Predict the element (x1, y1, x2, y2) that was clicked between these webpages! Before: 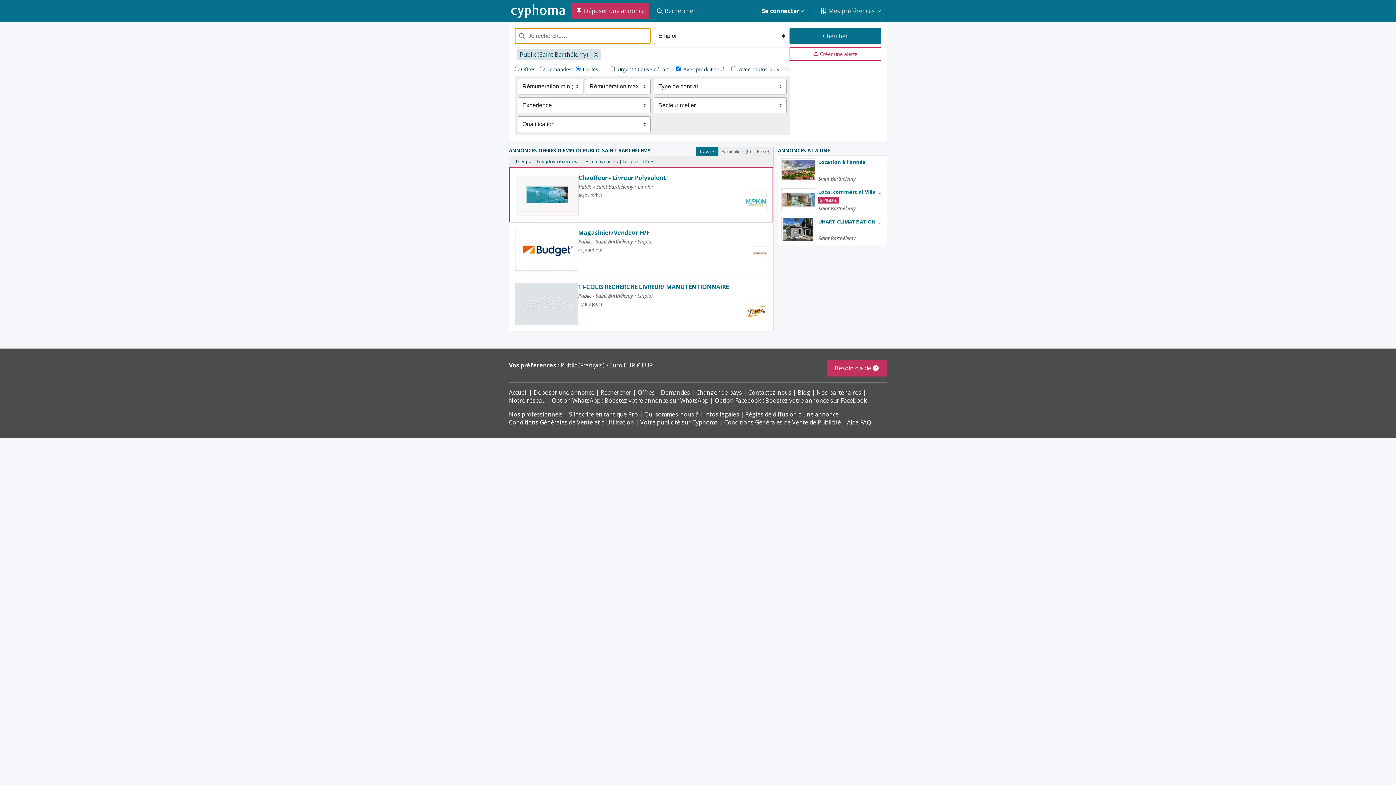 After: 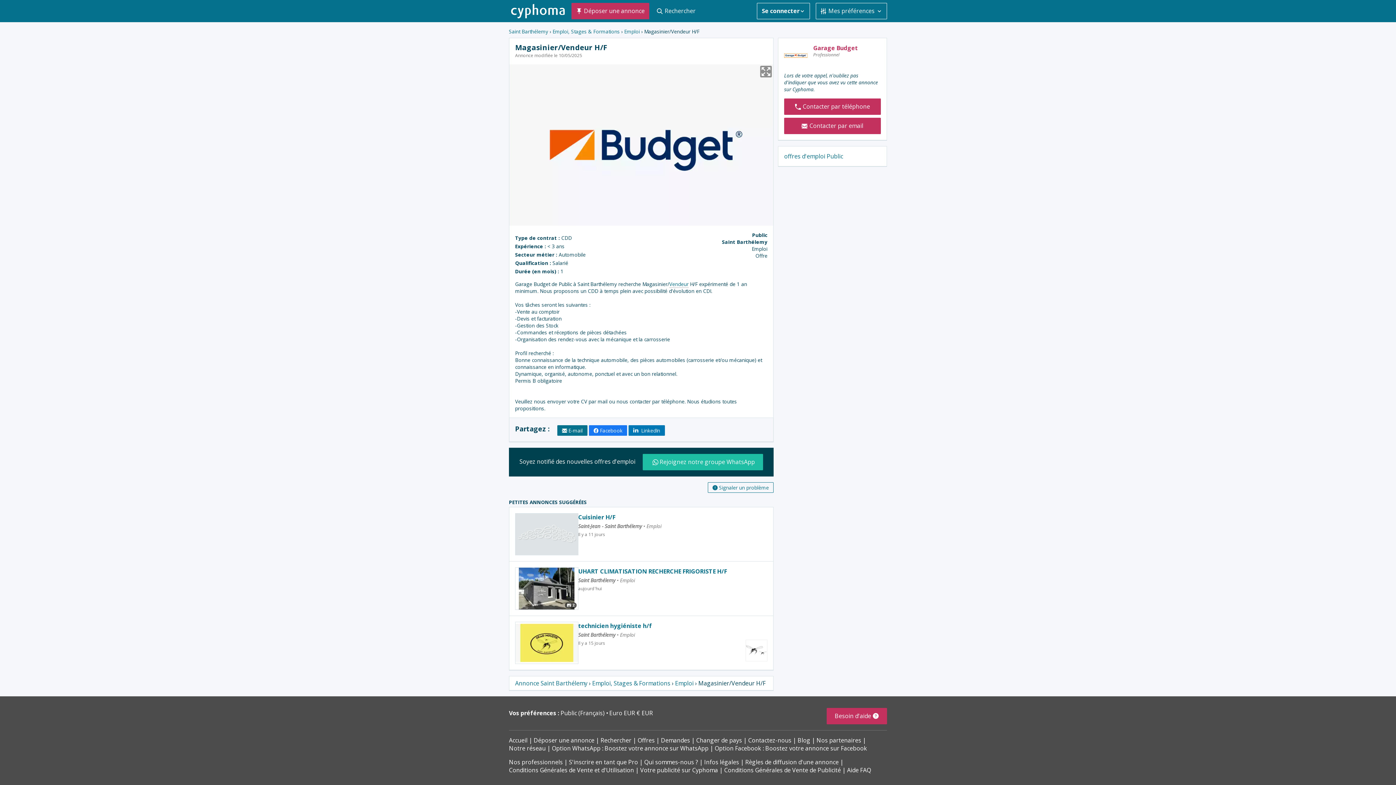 Action: label: Magasinier/Vendeur H/F bbox: (578, 228, 649, 236)